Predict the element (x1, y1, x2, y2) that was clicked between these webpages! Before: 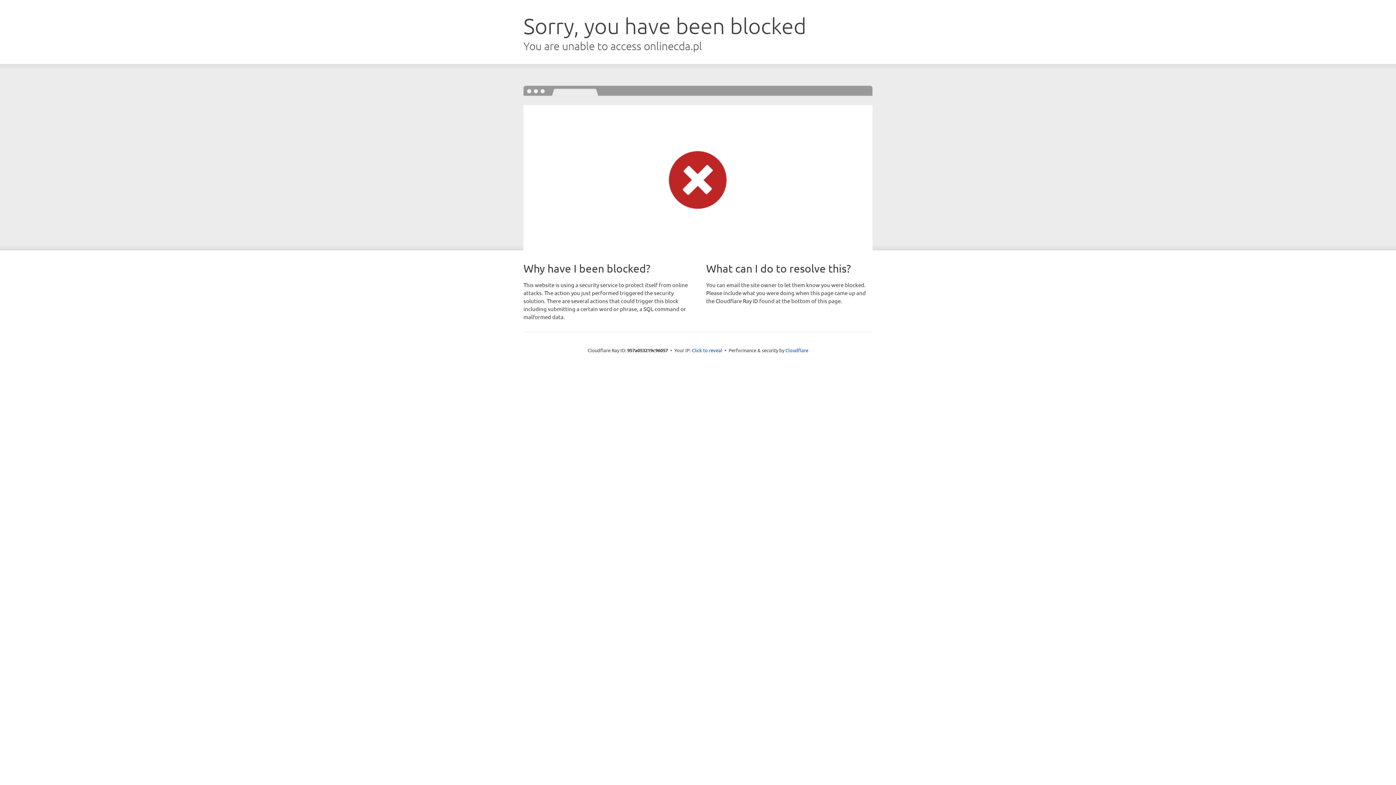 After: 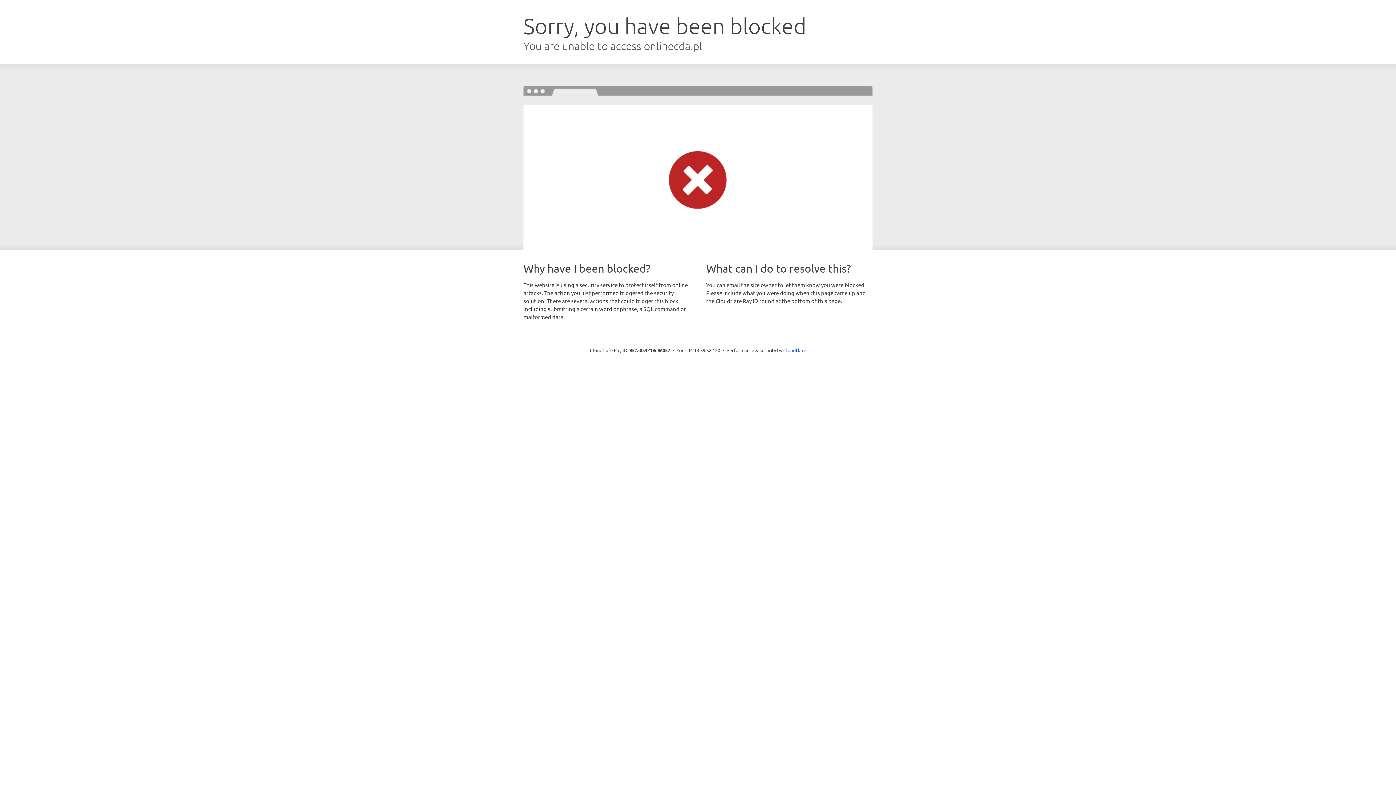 Action: bbox: (692, 346, 722, 353) label: Click to reveal